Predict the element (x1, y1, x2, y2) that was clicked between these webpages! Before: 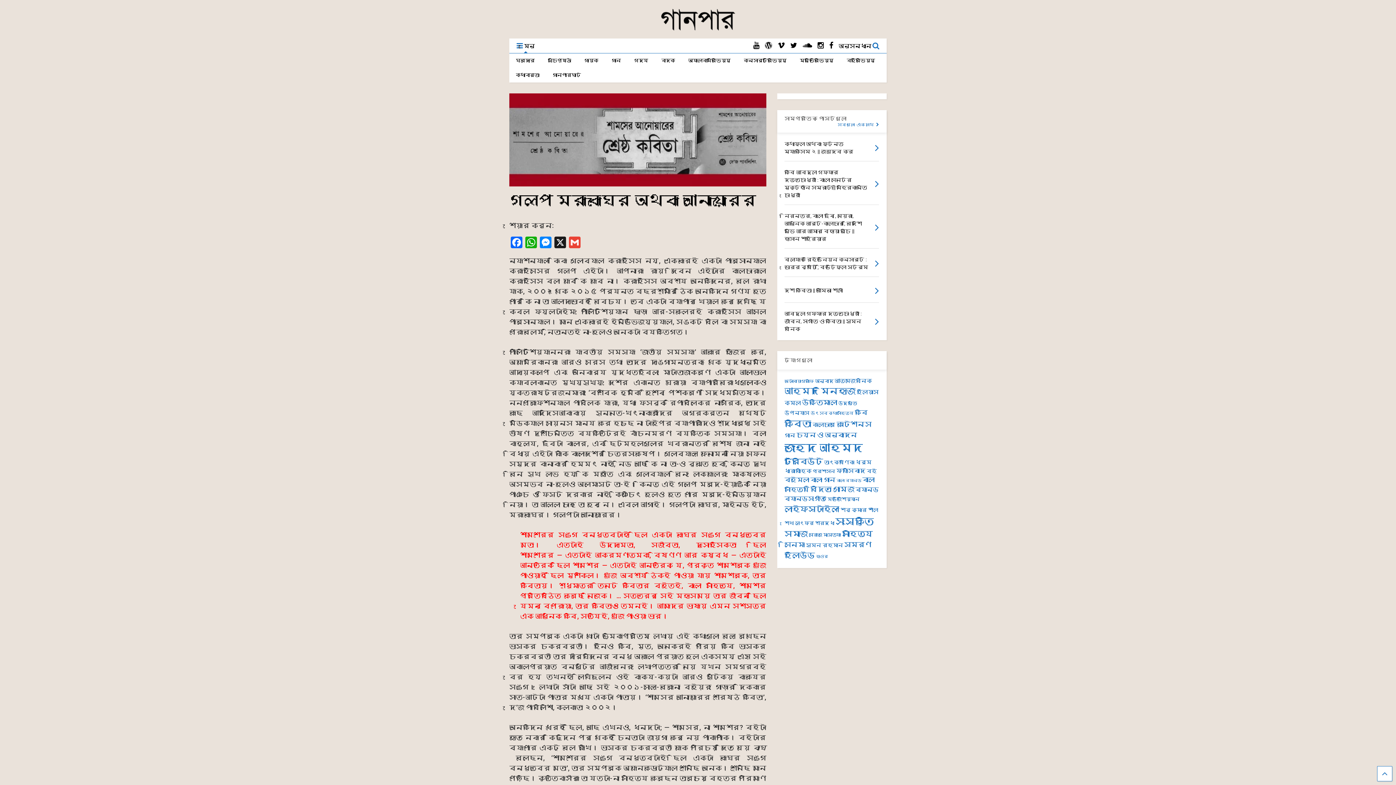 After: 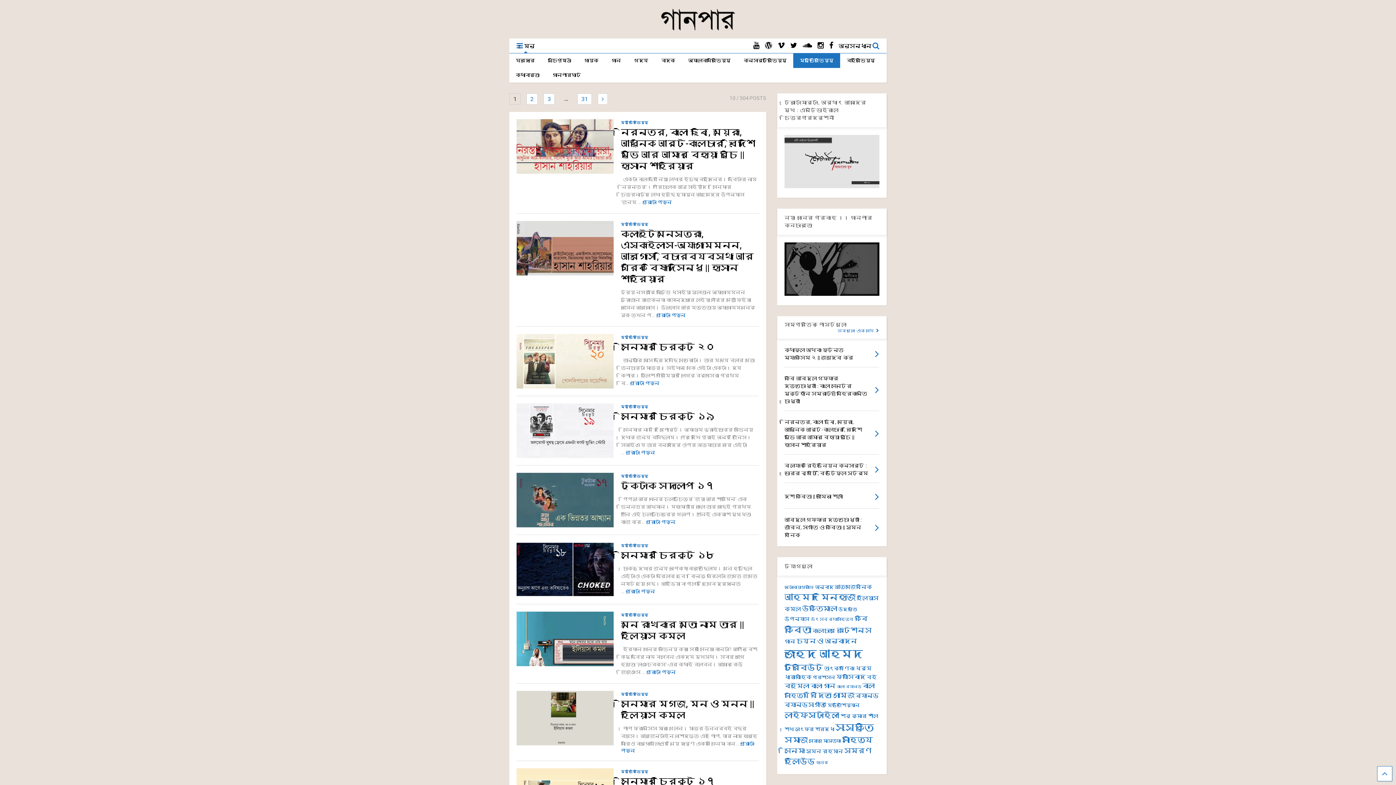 Action: bbox: (793, 53, 840, 68) label: ম্যুভিরিভিয়্যু